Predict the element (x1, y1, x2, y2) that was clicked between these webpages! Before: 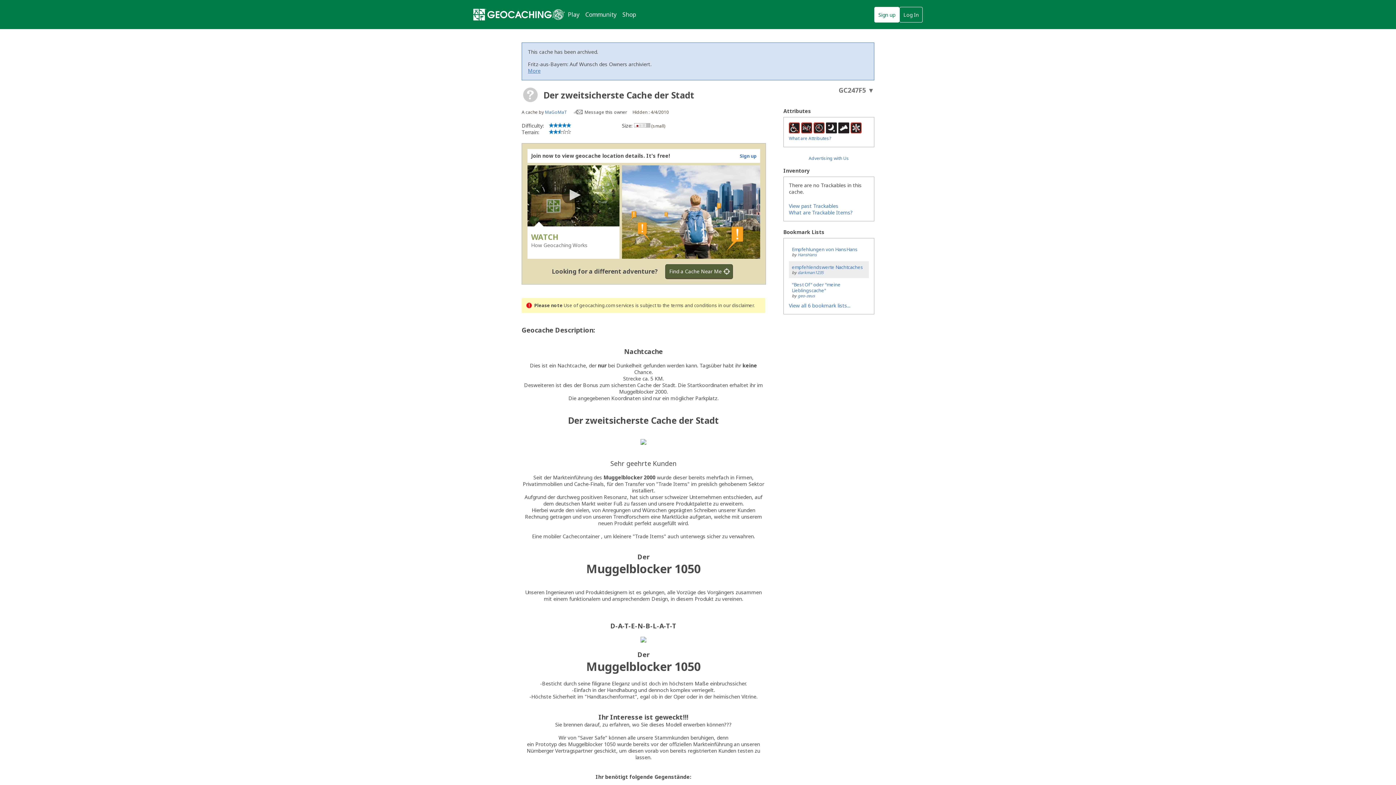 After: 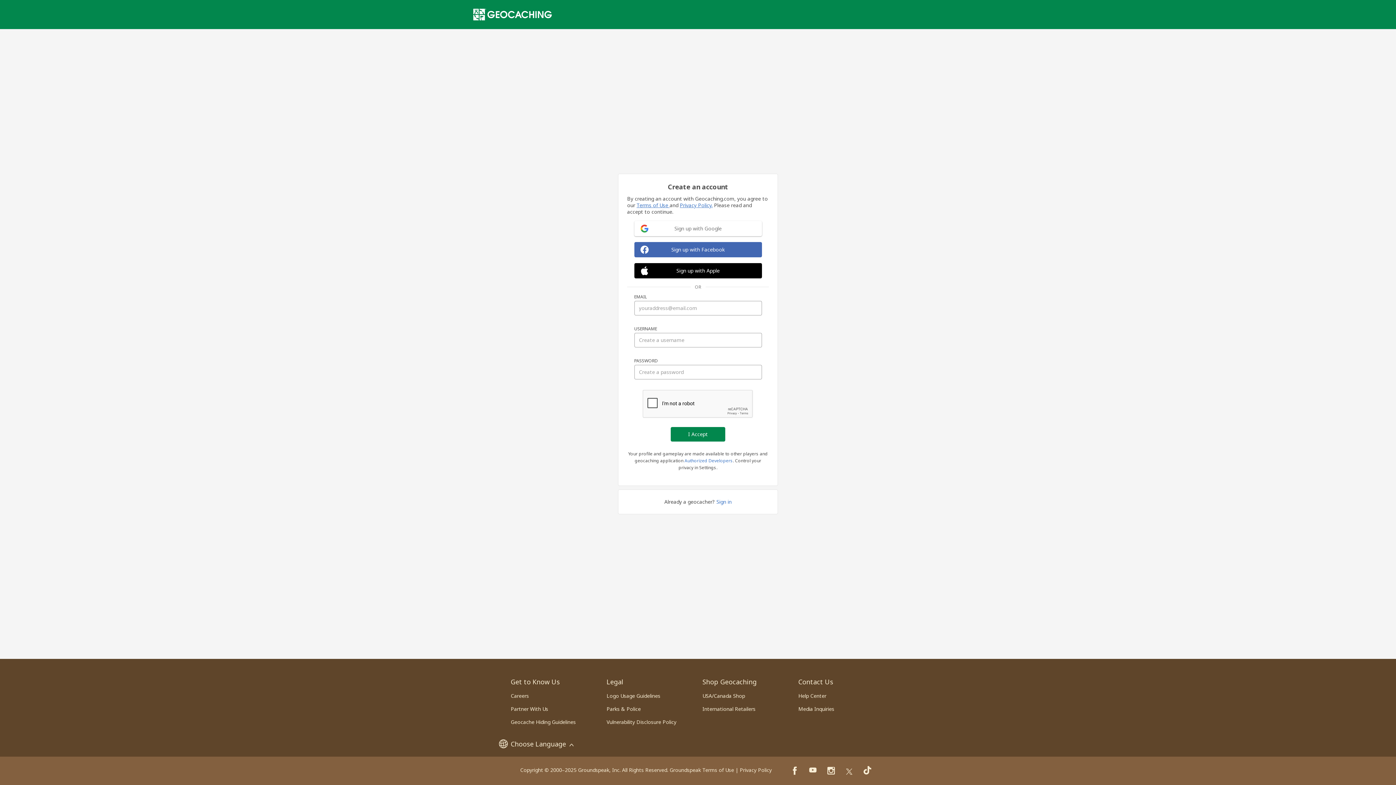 Action: bbox: (740, 153, 756, 159) label: Sign up